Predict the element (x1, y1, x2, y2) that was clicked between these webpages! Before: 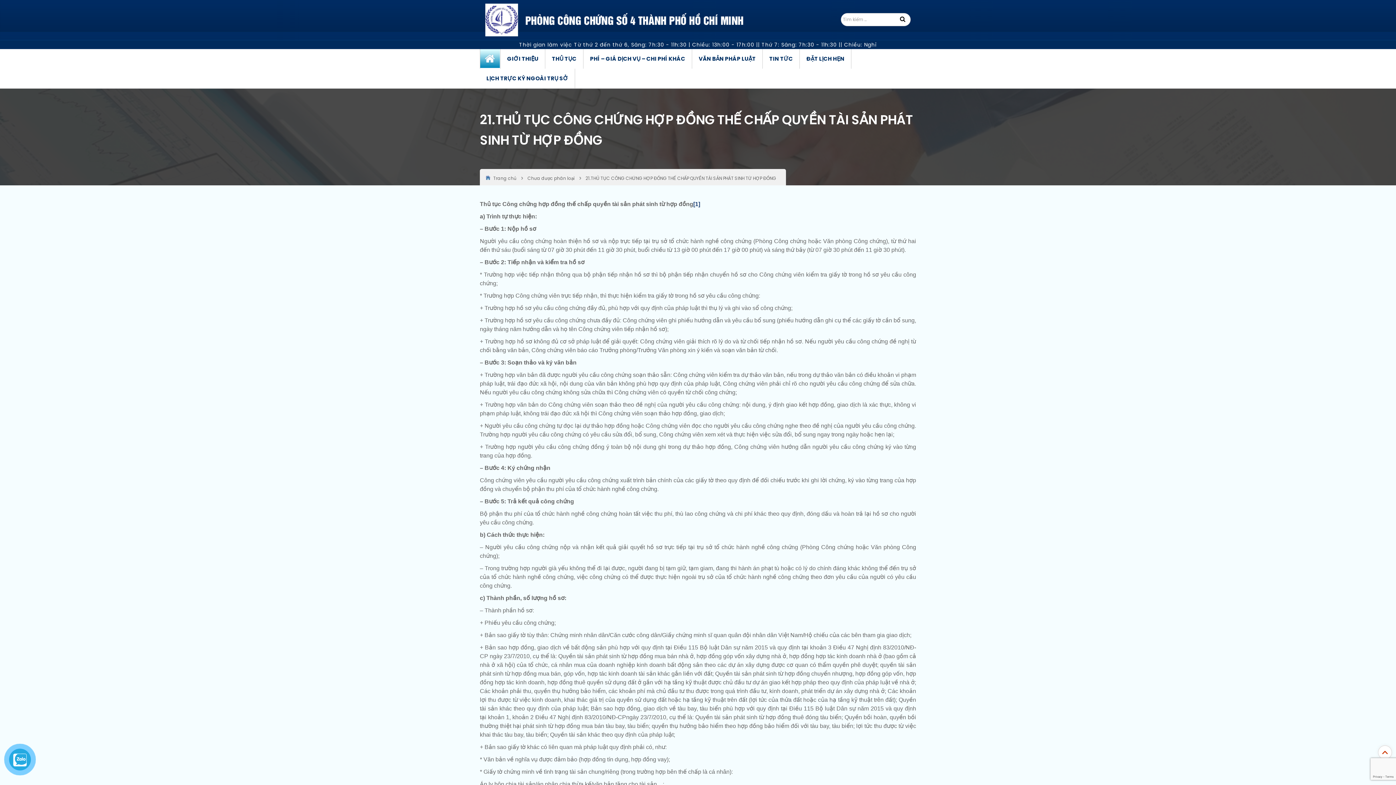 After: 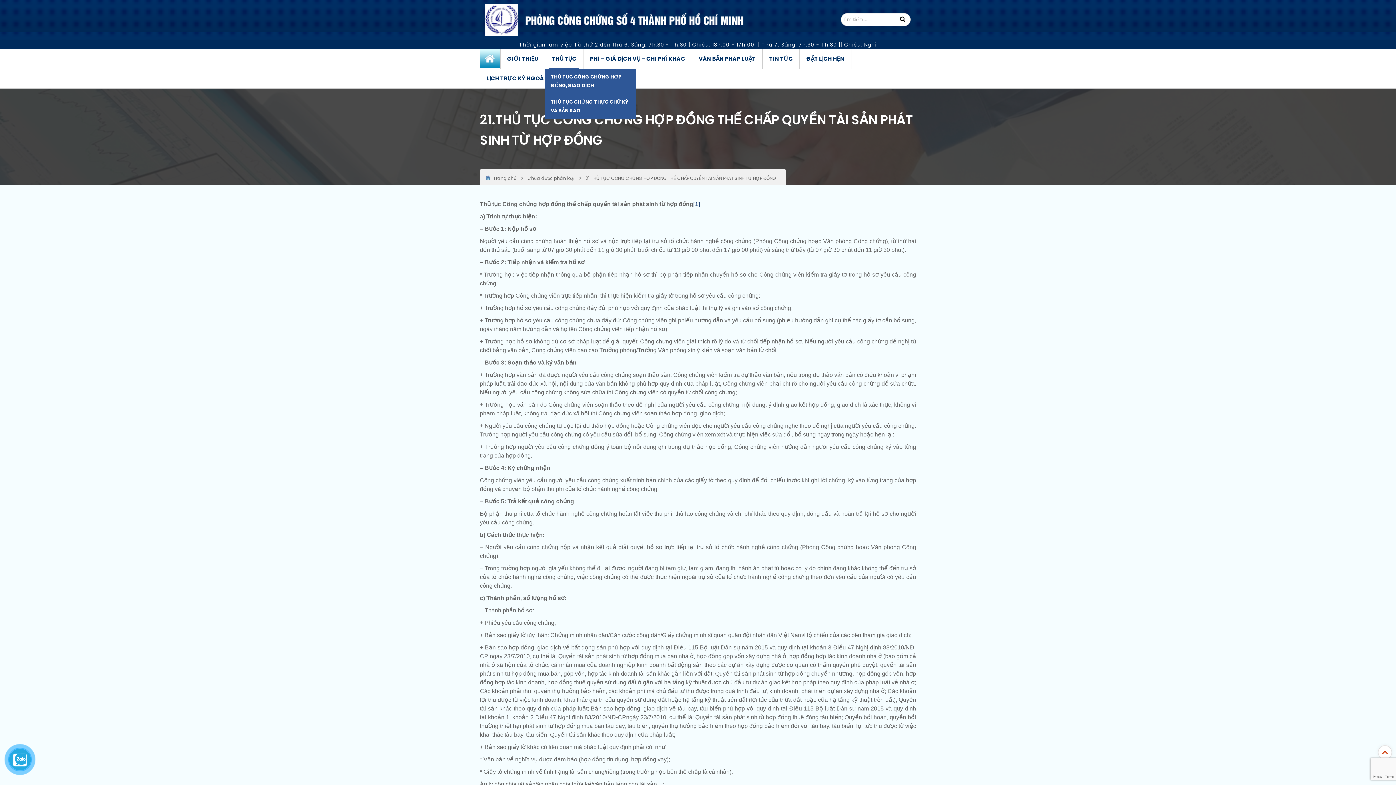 Action: label: THỦ TỤC bbox: (545, 49, 583, 68)